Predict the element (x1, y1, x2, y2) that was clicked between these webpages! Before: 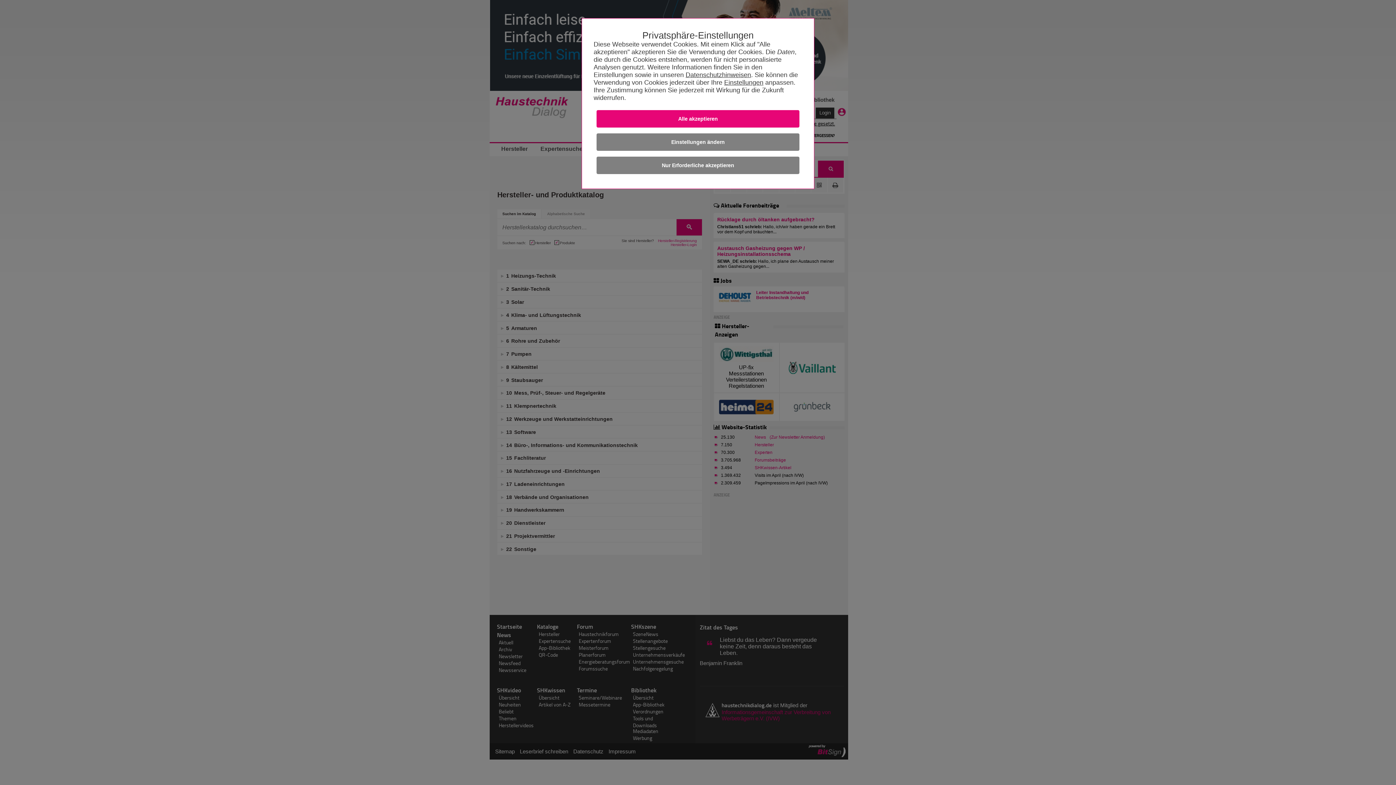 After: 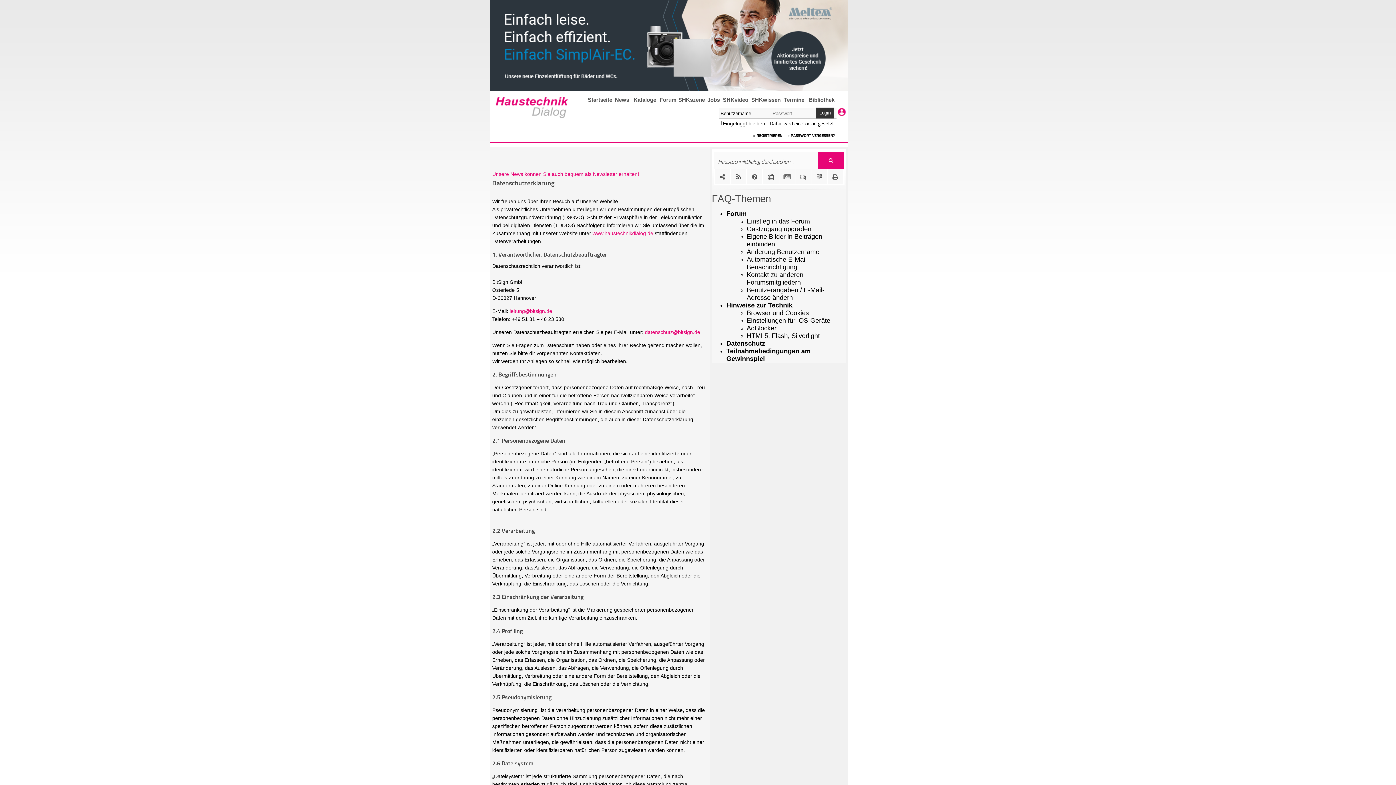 Action: bbox: (685, 71, 751, 78) label: Datenschutzhinweisen